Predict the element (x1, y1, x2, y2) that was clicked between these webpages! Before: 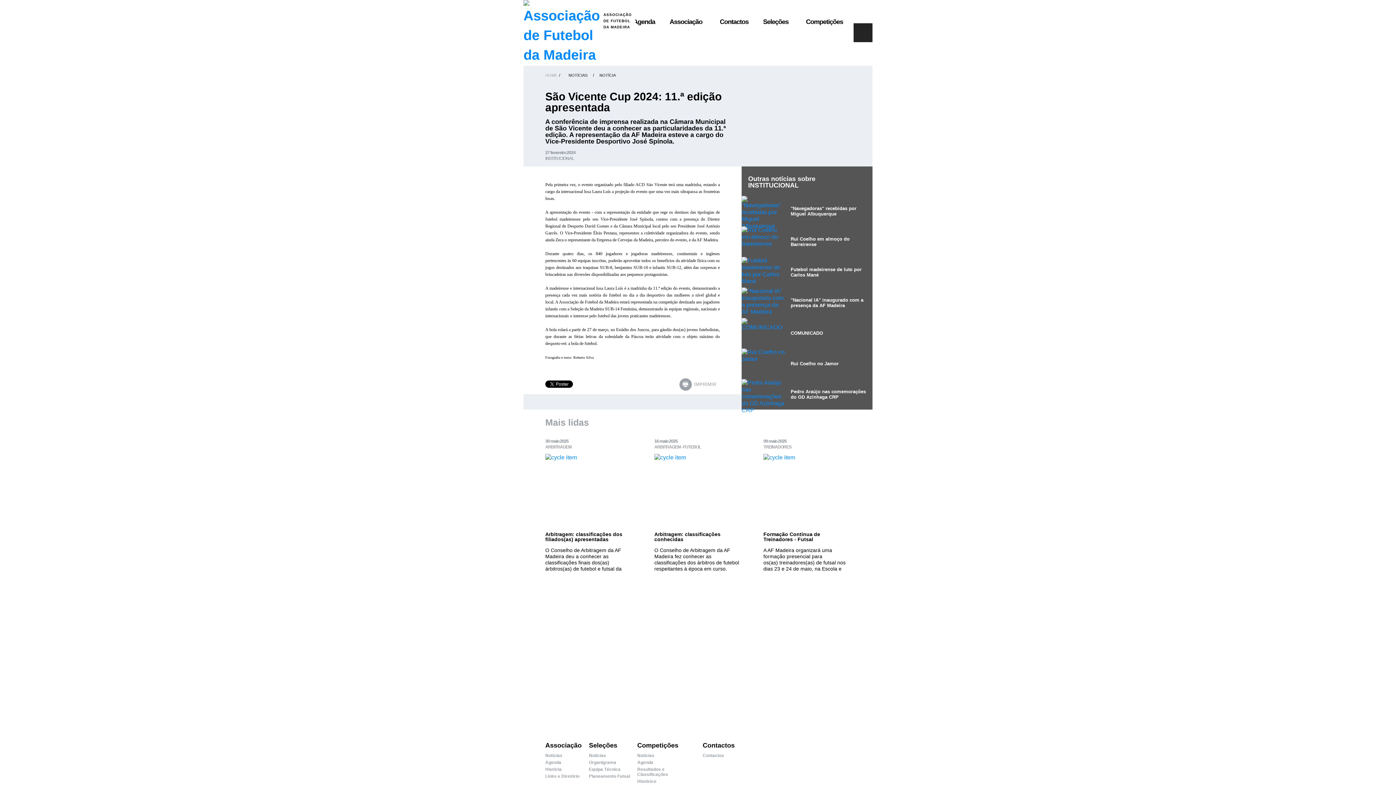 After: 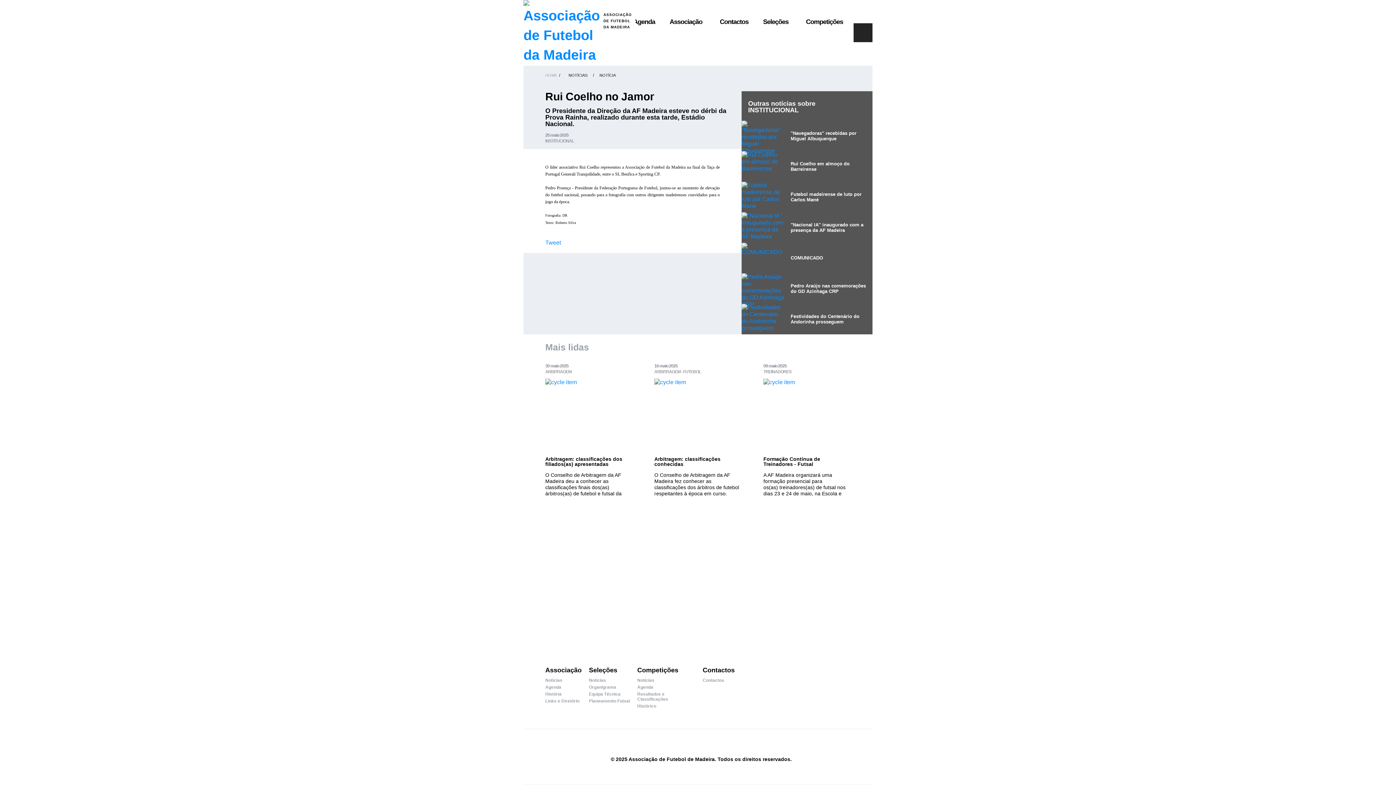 Action: label: Rui Coelho no Jamor bbox: (741, 348, 872, 379)